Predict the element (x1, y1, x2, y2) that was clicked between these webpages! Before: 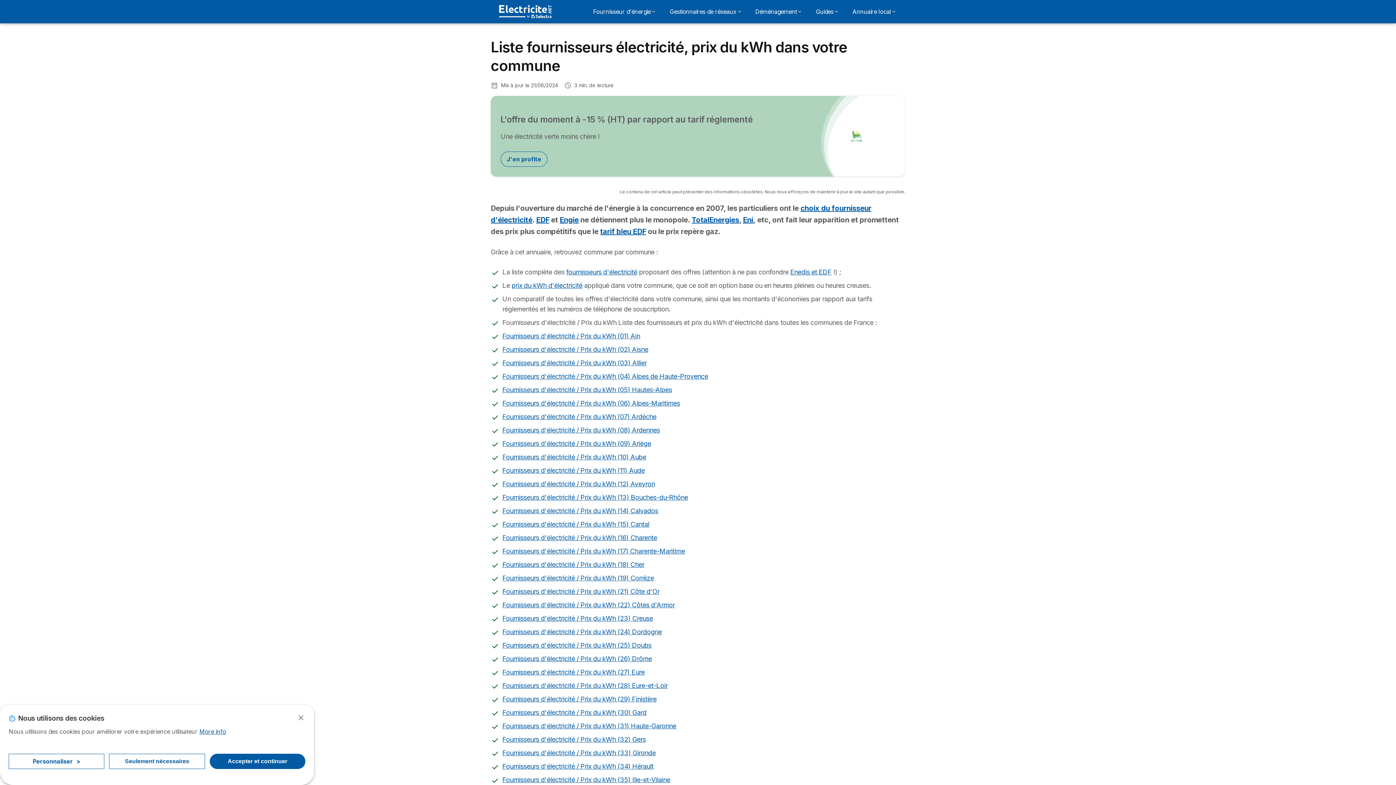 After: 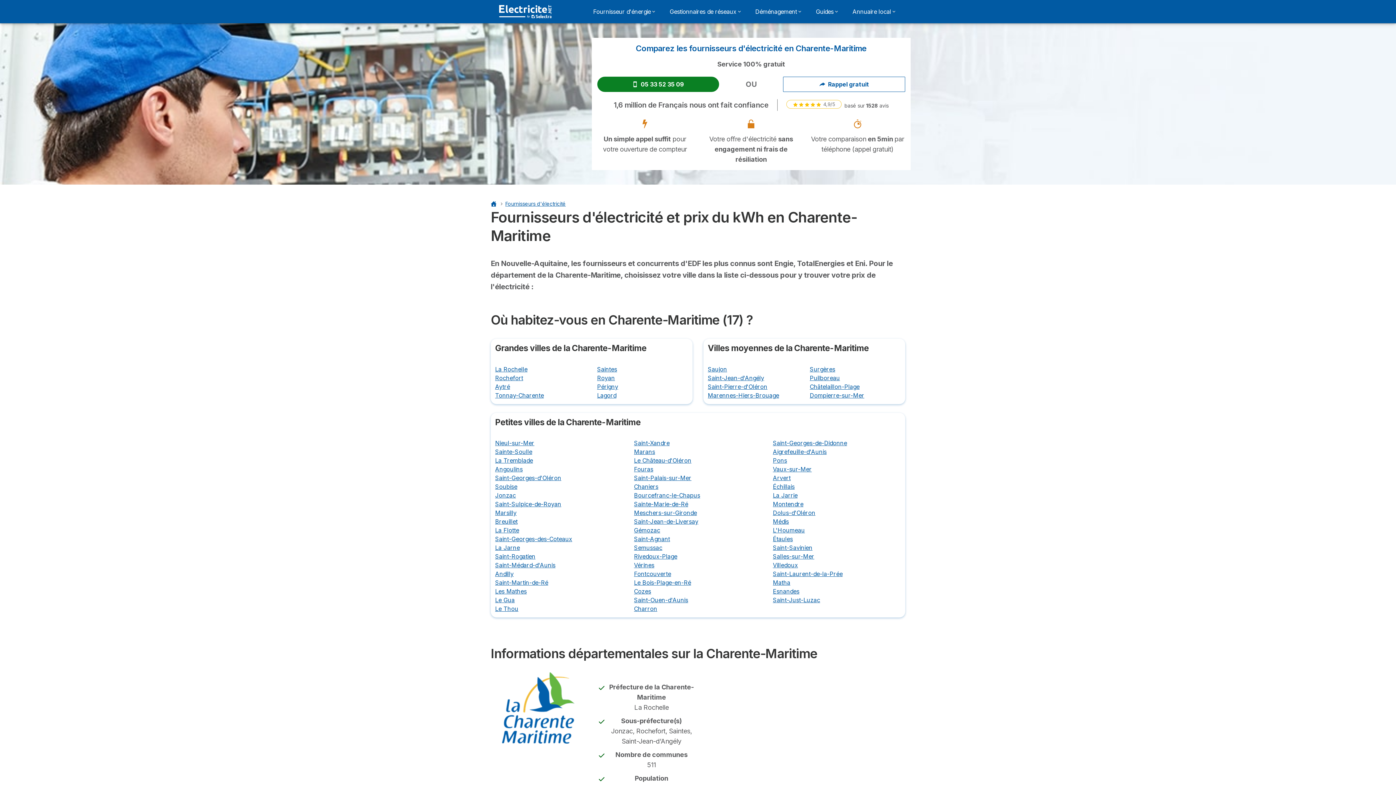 Action: bbox: (502, 547, 685, 555) label: Fournisseurs d'électricité / Prix du kWh (17) Charente-Maritime